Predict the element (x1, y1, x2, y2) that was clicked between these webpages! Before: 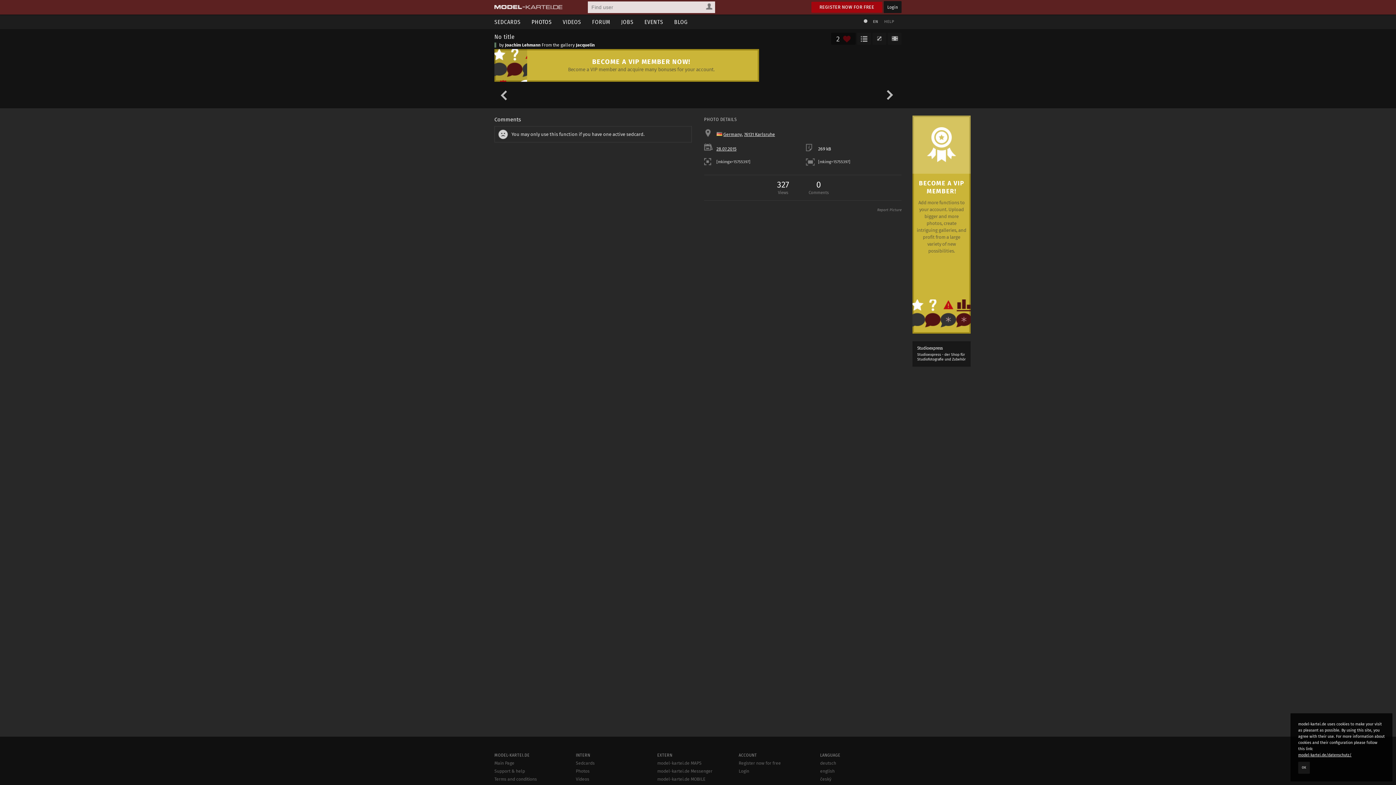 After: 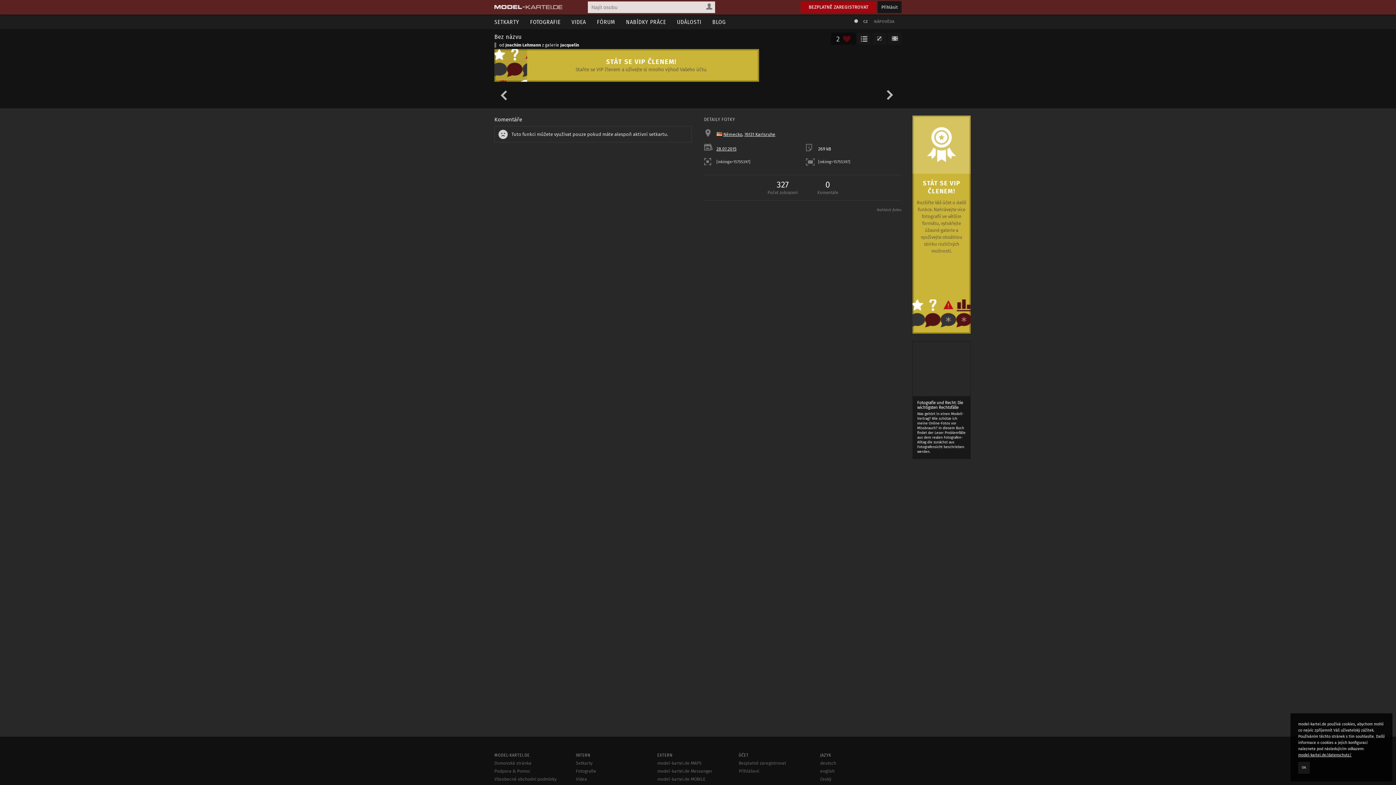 Action: bbox: (820, 777, 831, 782) label: český